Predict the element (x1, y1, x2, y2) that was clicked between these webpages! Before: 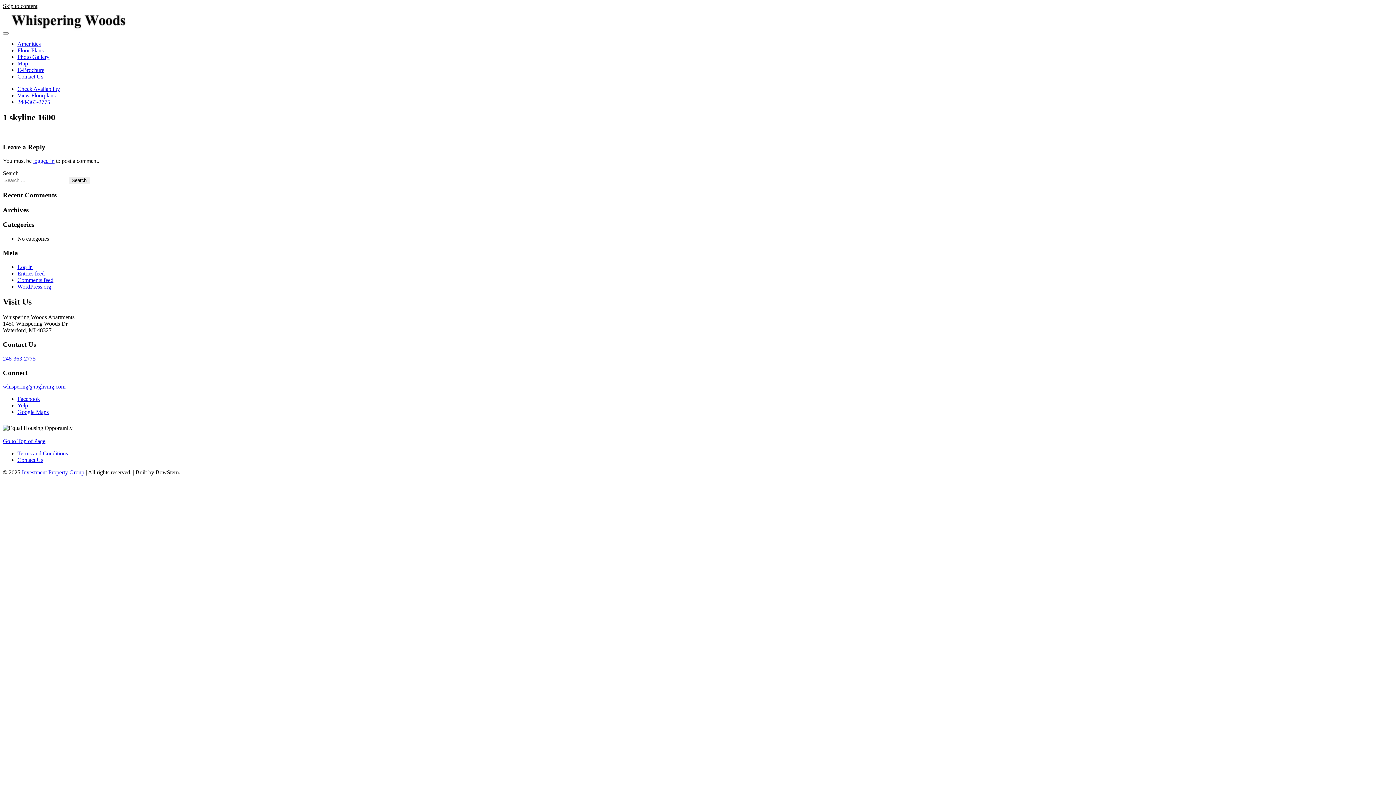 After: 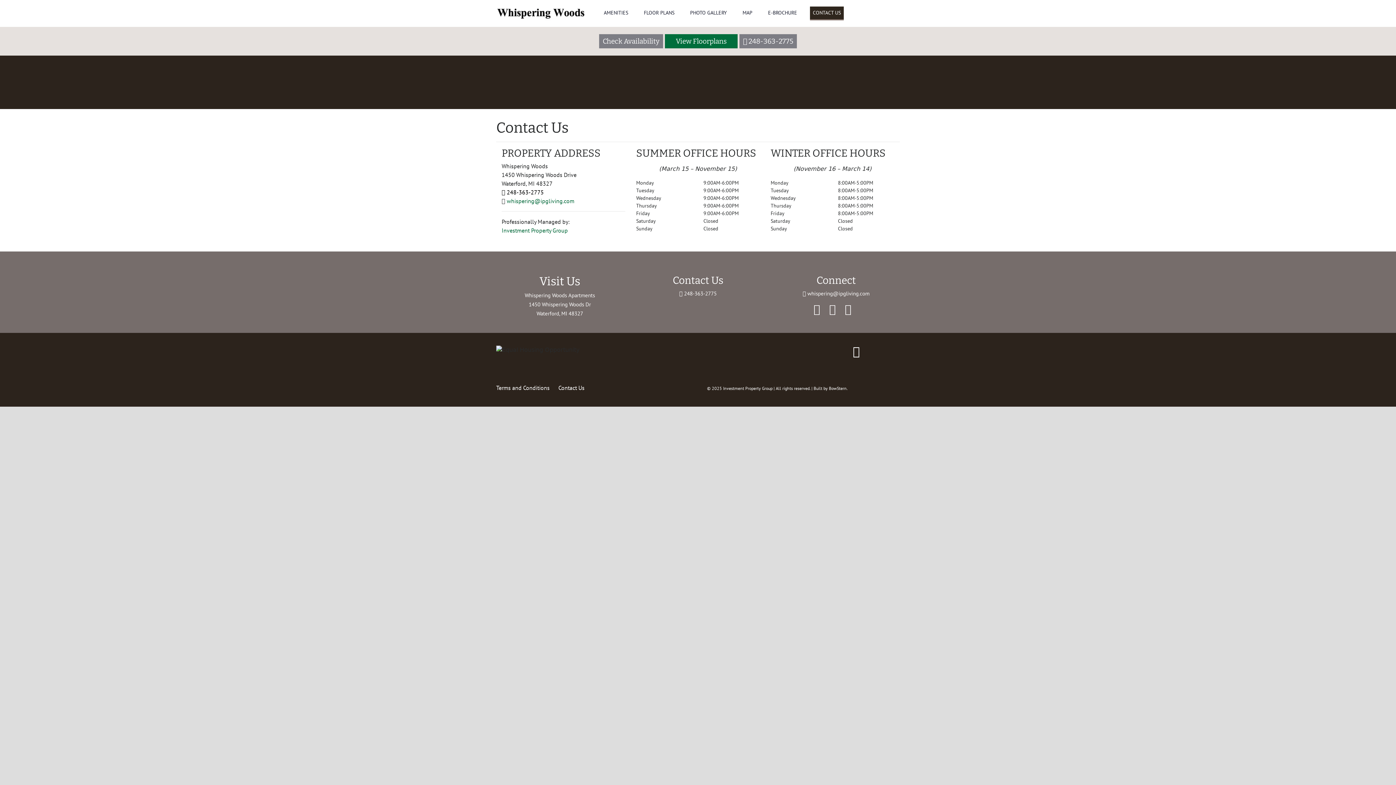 Action: bbox: (17, 457, 43, 463) label: Contact Us